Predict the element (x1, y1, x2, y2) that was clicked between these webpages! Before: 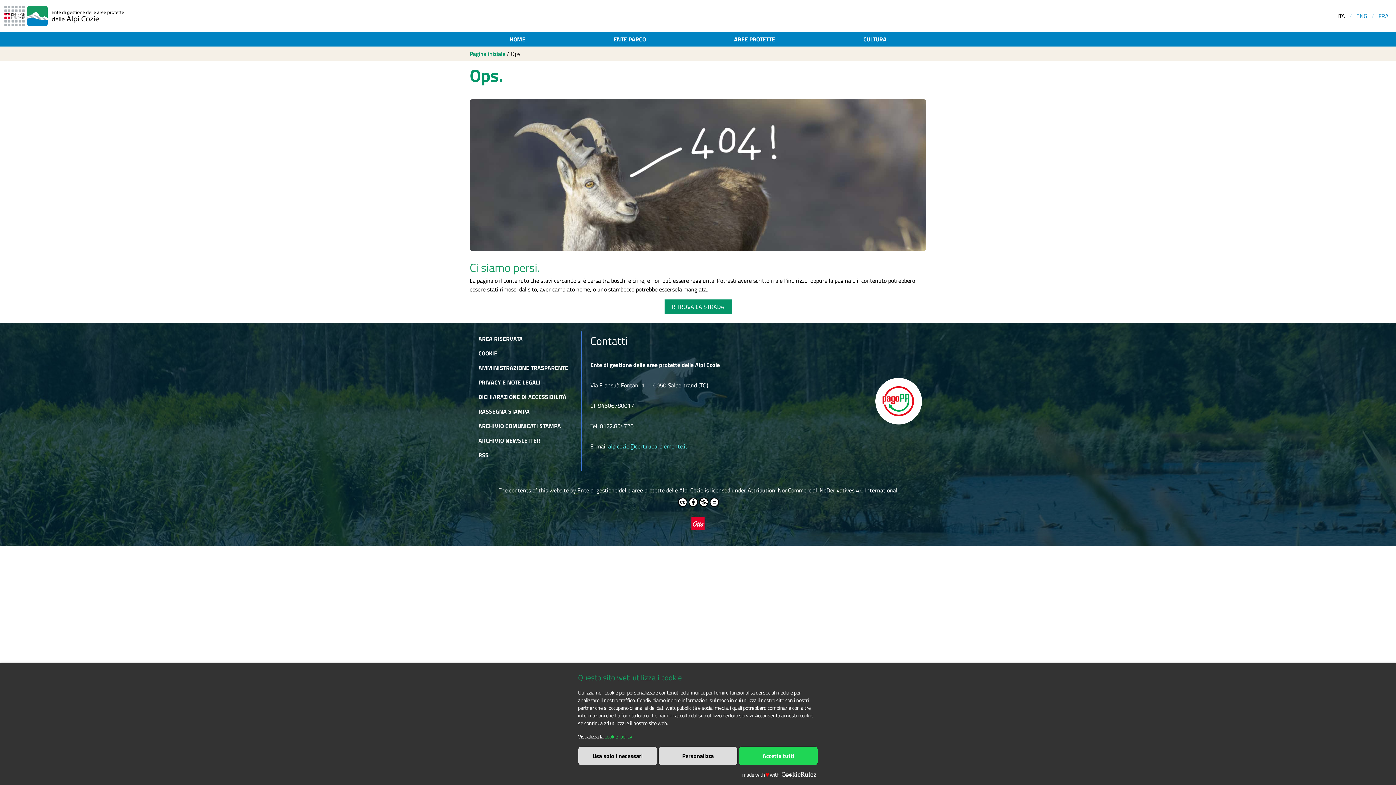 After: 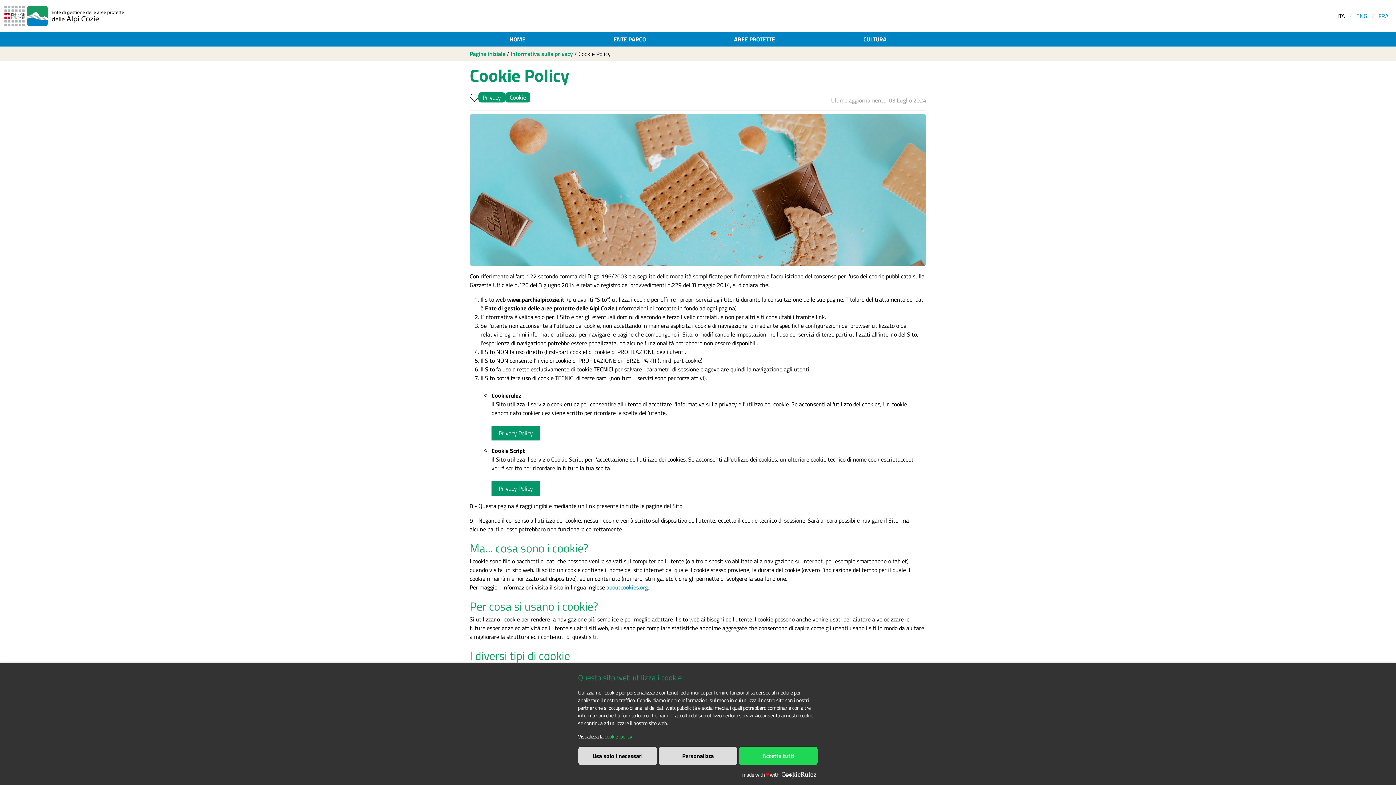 Action: label: cookie-policy bbox: (604, 733, 632, 741)